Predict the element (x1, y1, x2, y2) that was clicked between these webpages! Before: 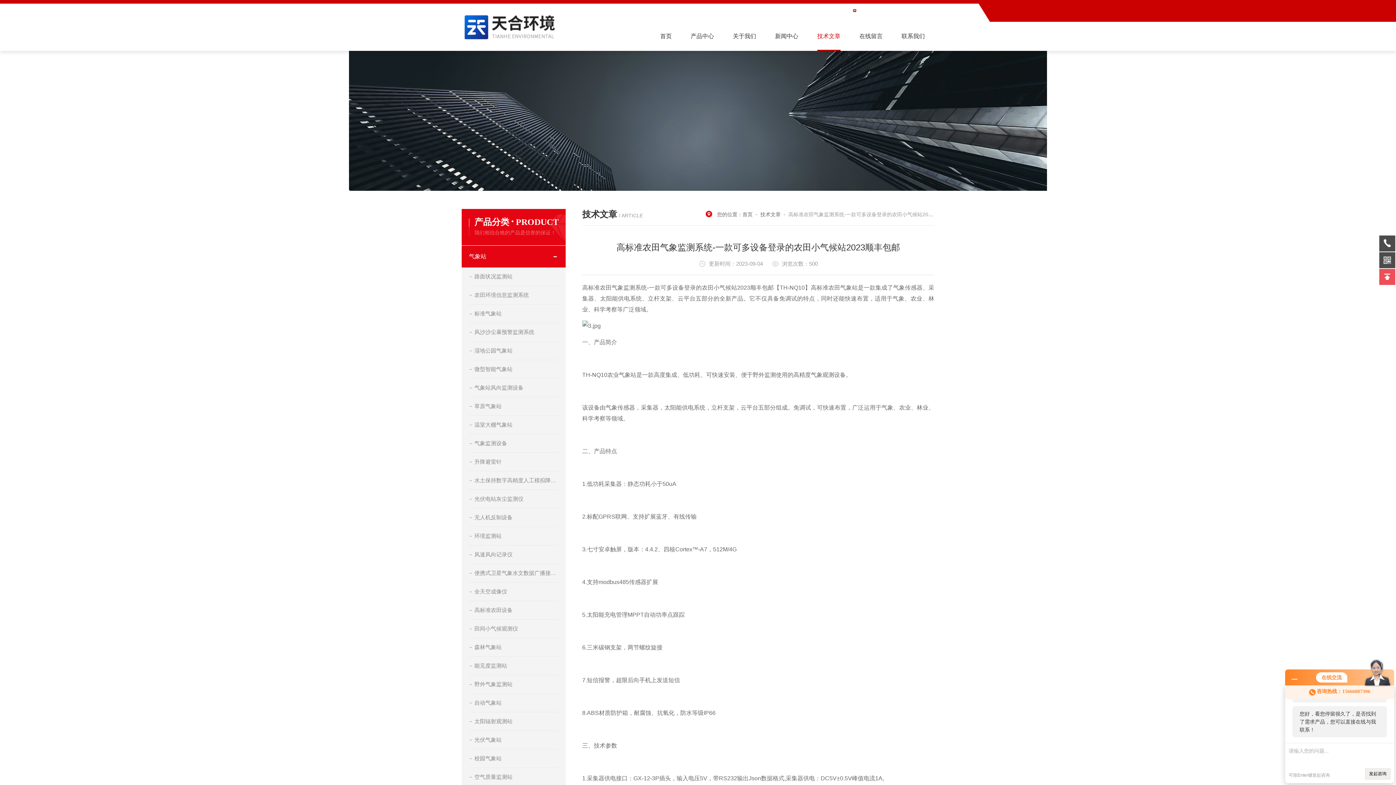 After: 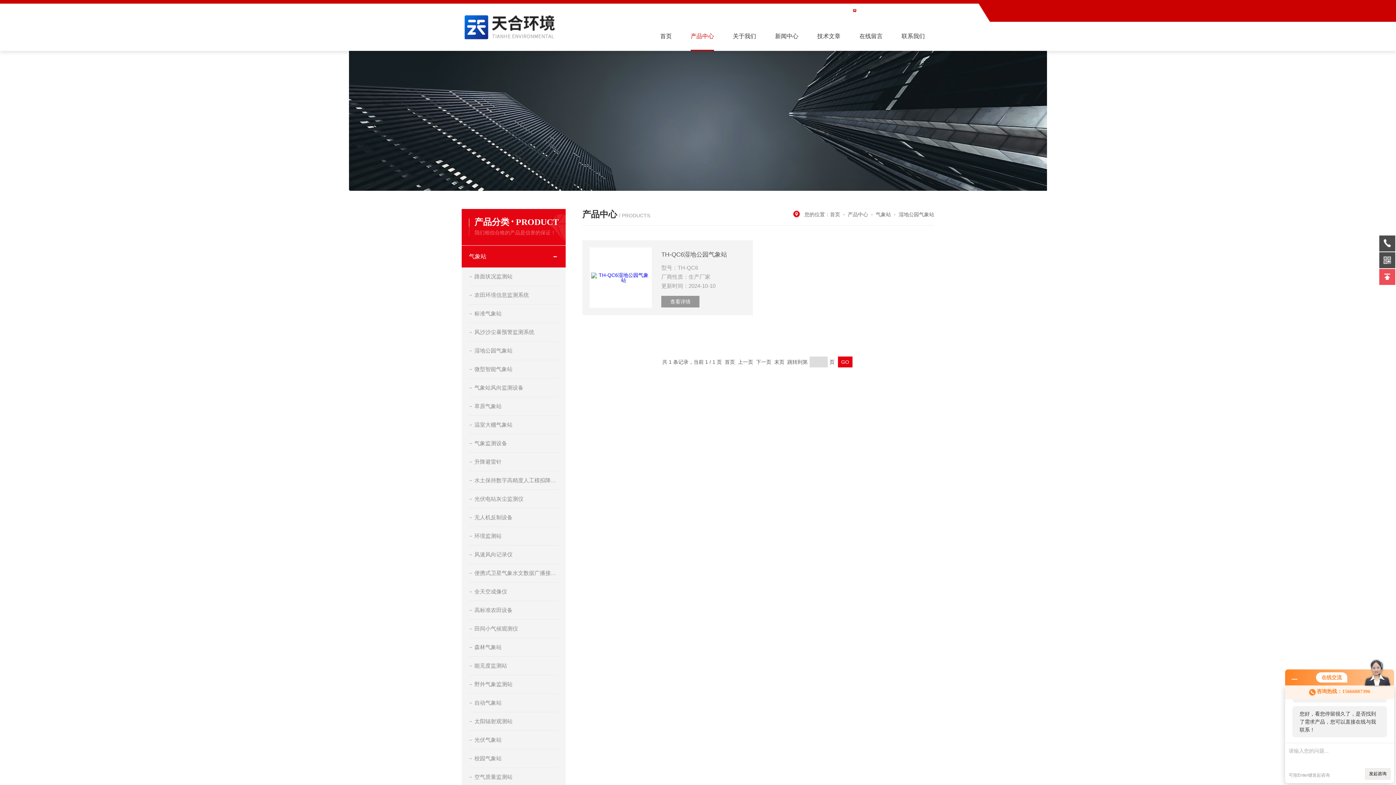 Action: label: 湿地公园气象站 bbox: (469, 341, 558, 360)